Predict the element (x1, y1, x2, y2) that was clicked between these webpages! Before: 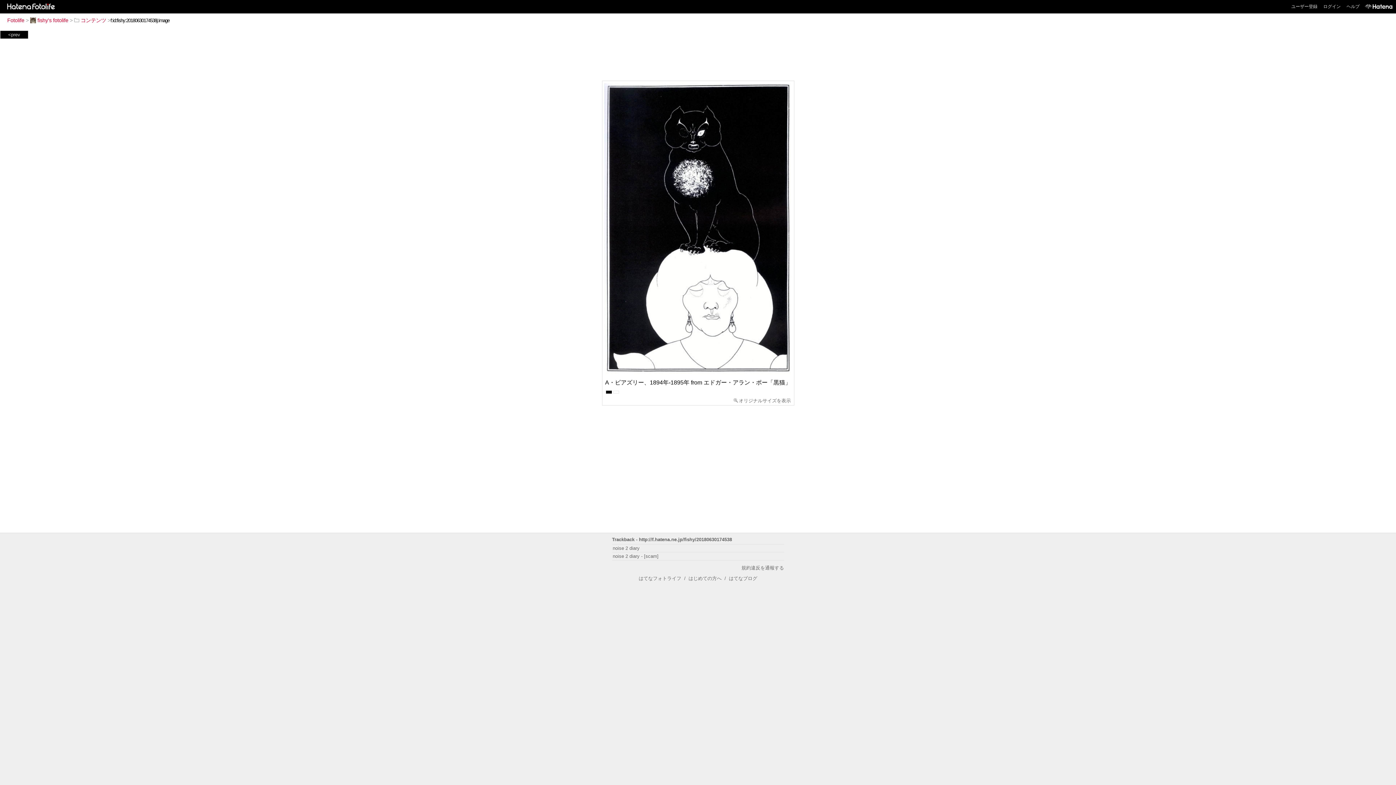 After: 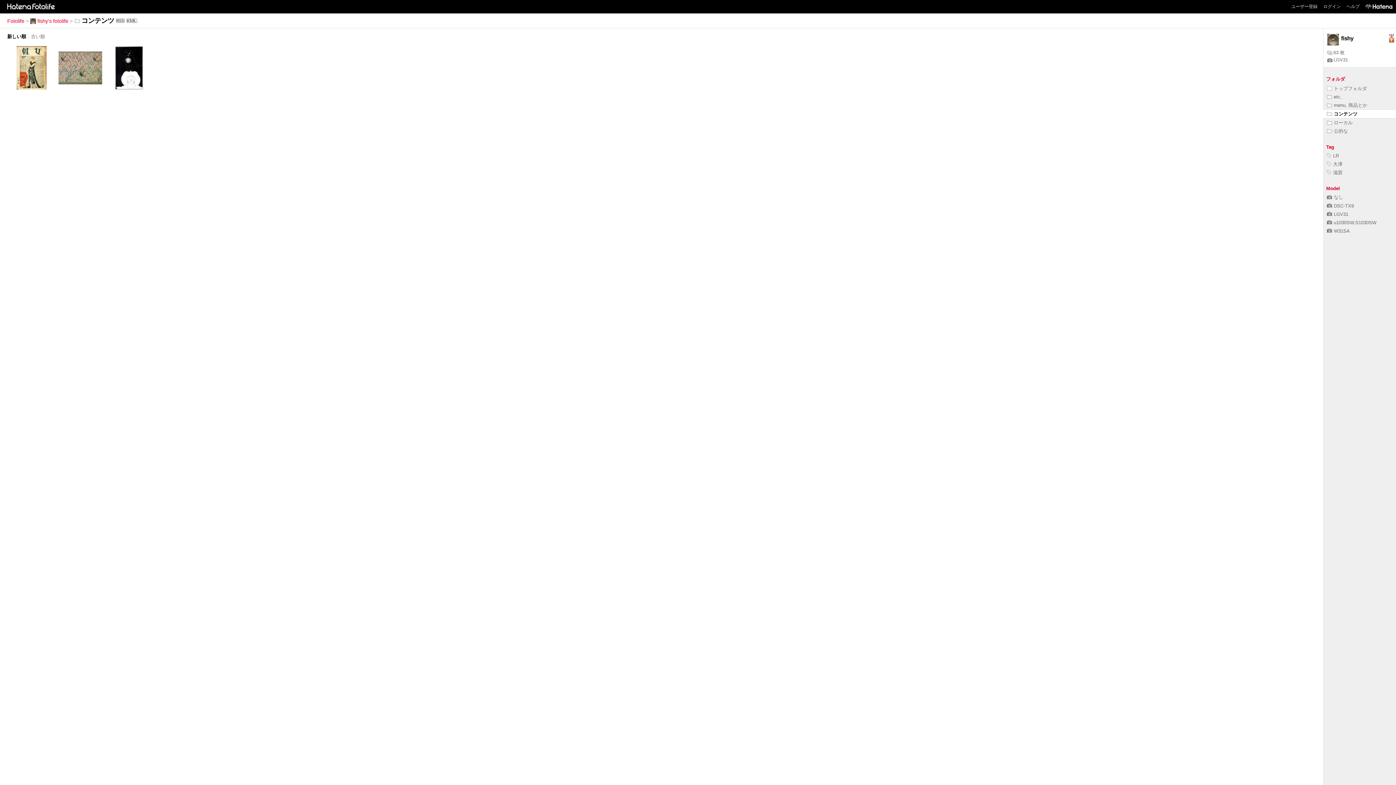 Action: bbox: (74, 17, 106, 23) label: コンテンツ